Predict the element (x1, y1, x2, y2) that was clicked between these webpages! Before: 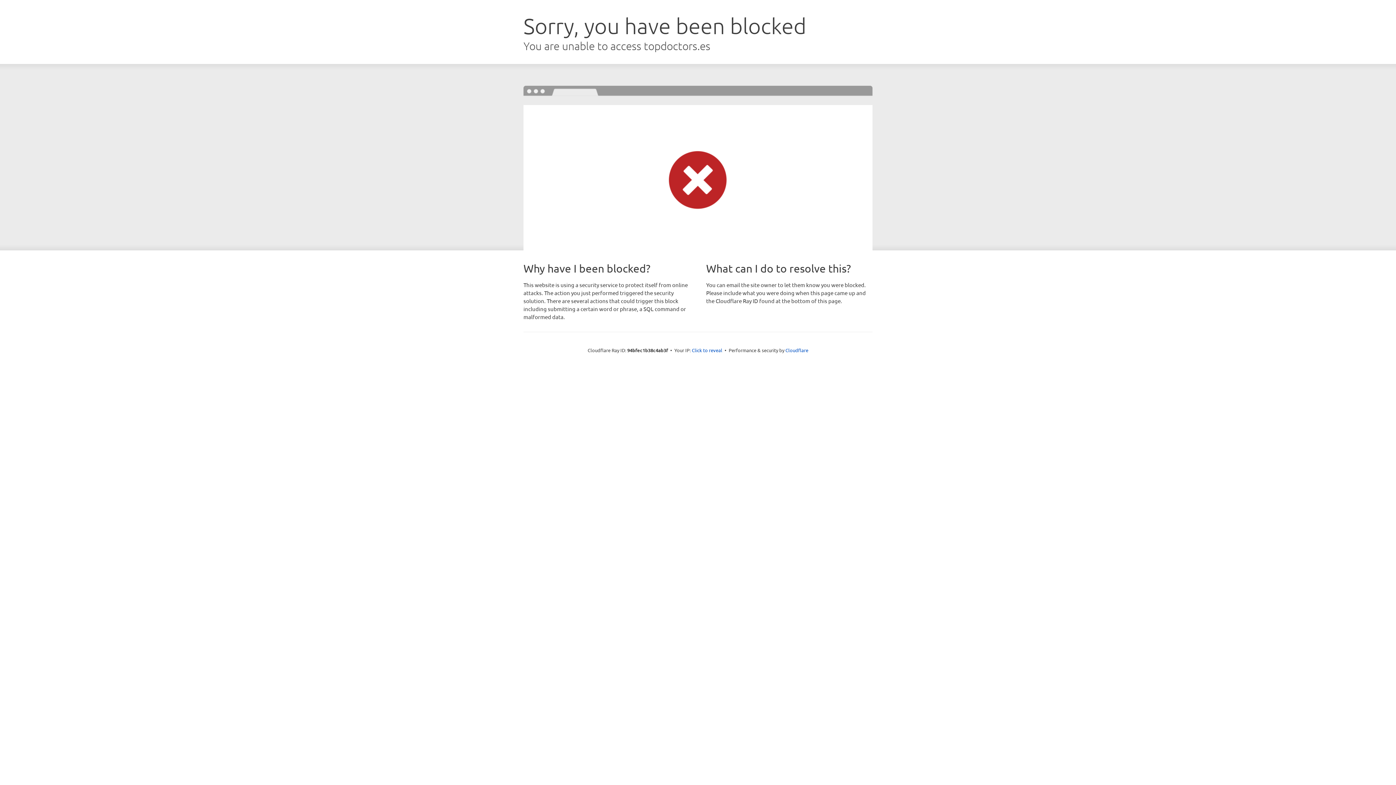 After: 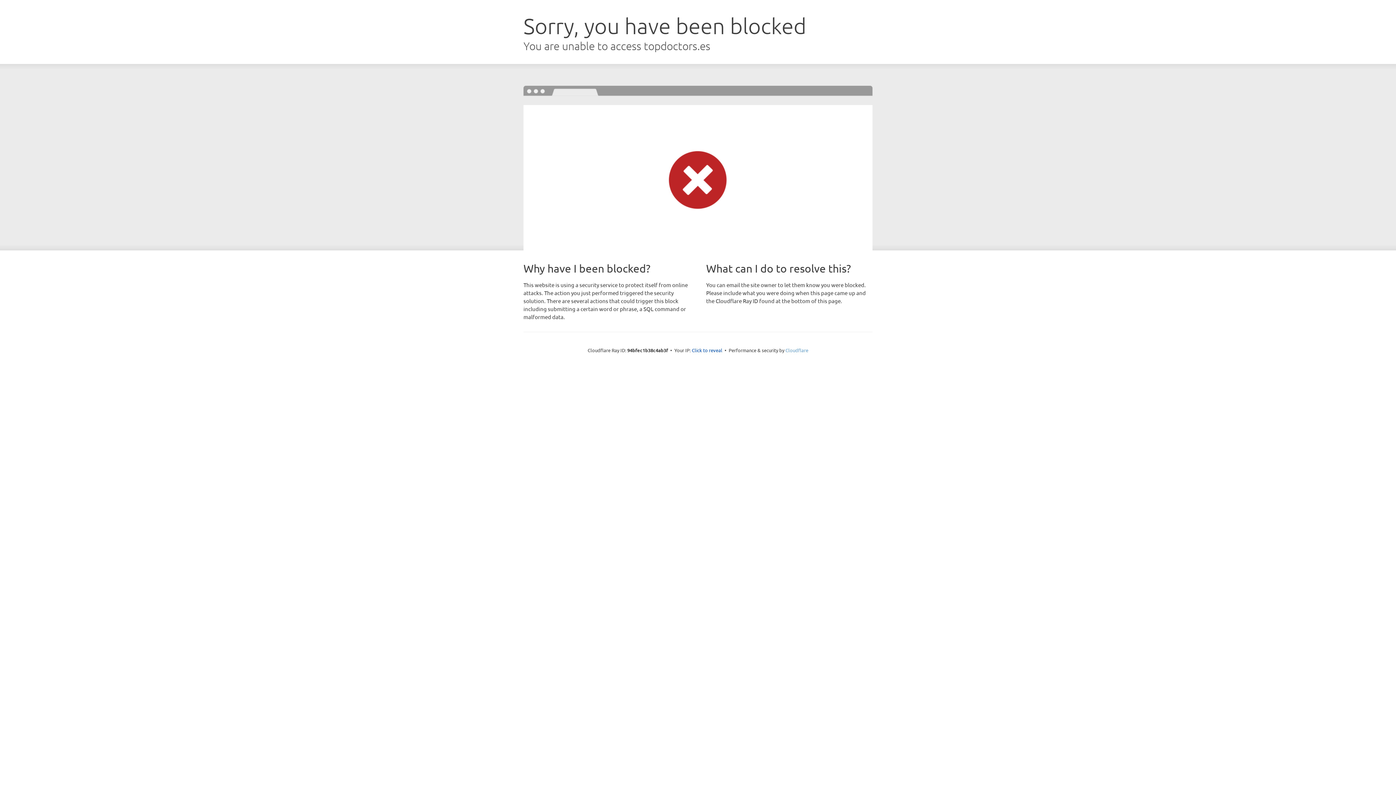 Action: label: Cloudflare bbox: (785, 347, 808, 353)